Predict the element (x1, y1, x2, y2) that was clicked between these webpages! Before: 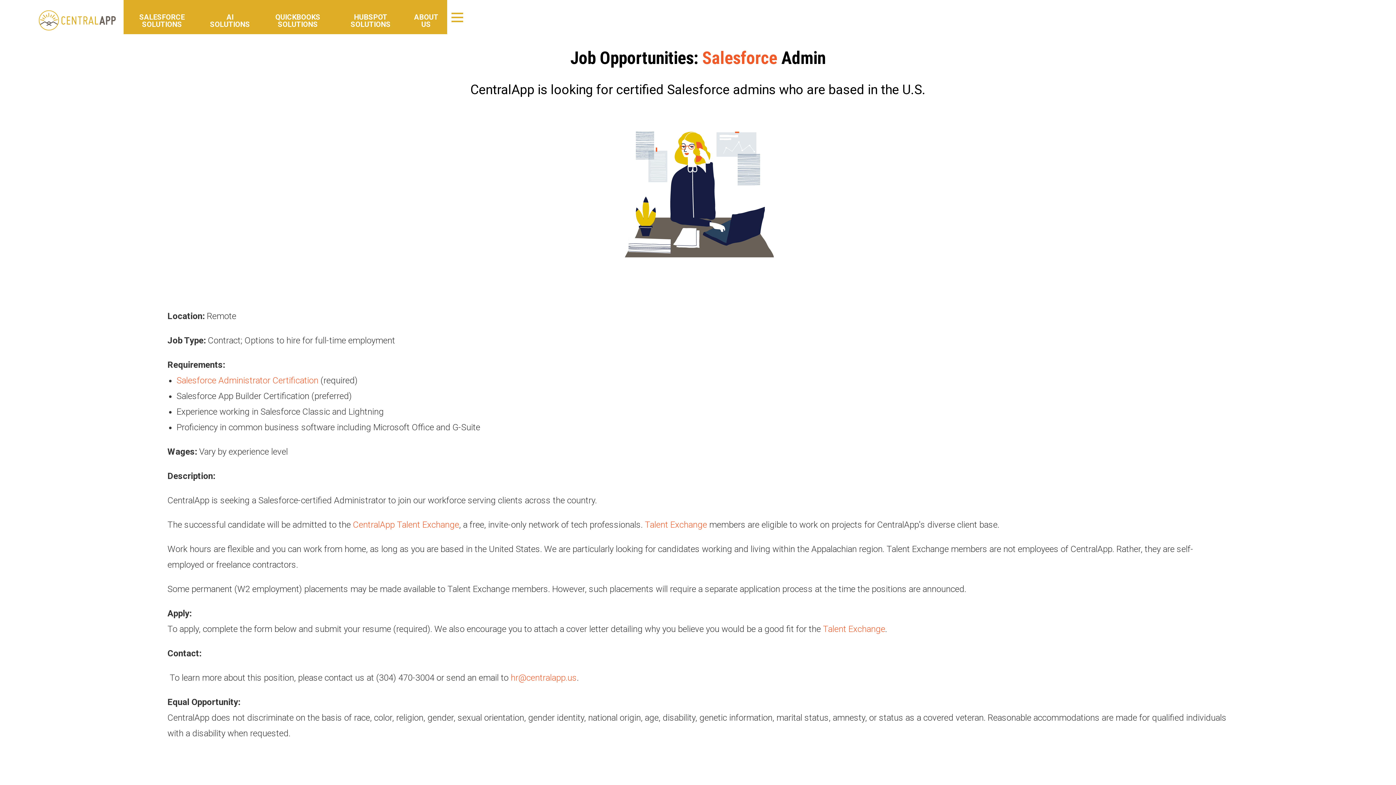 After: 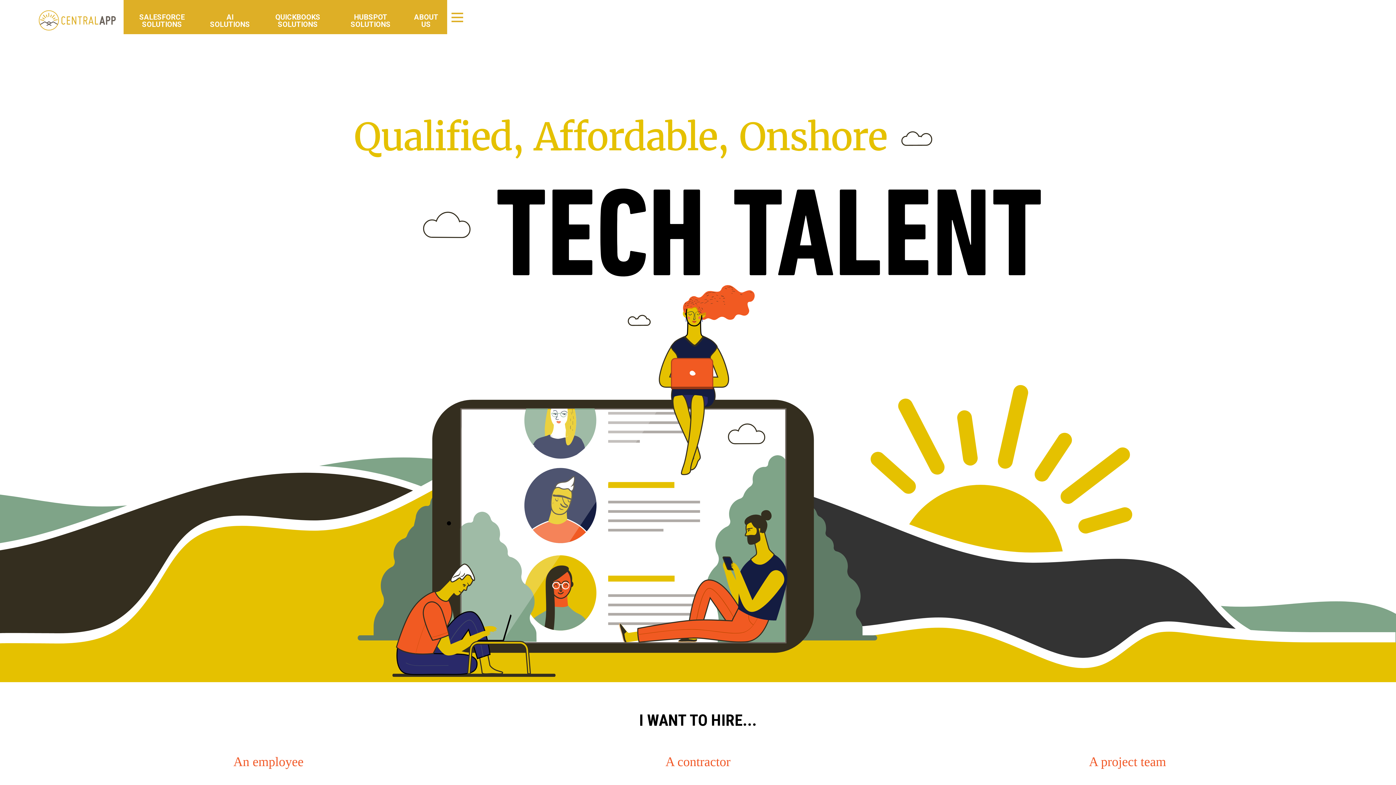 Action: bbox: (31, 1, 123, 38)